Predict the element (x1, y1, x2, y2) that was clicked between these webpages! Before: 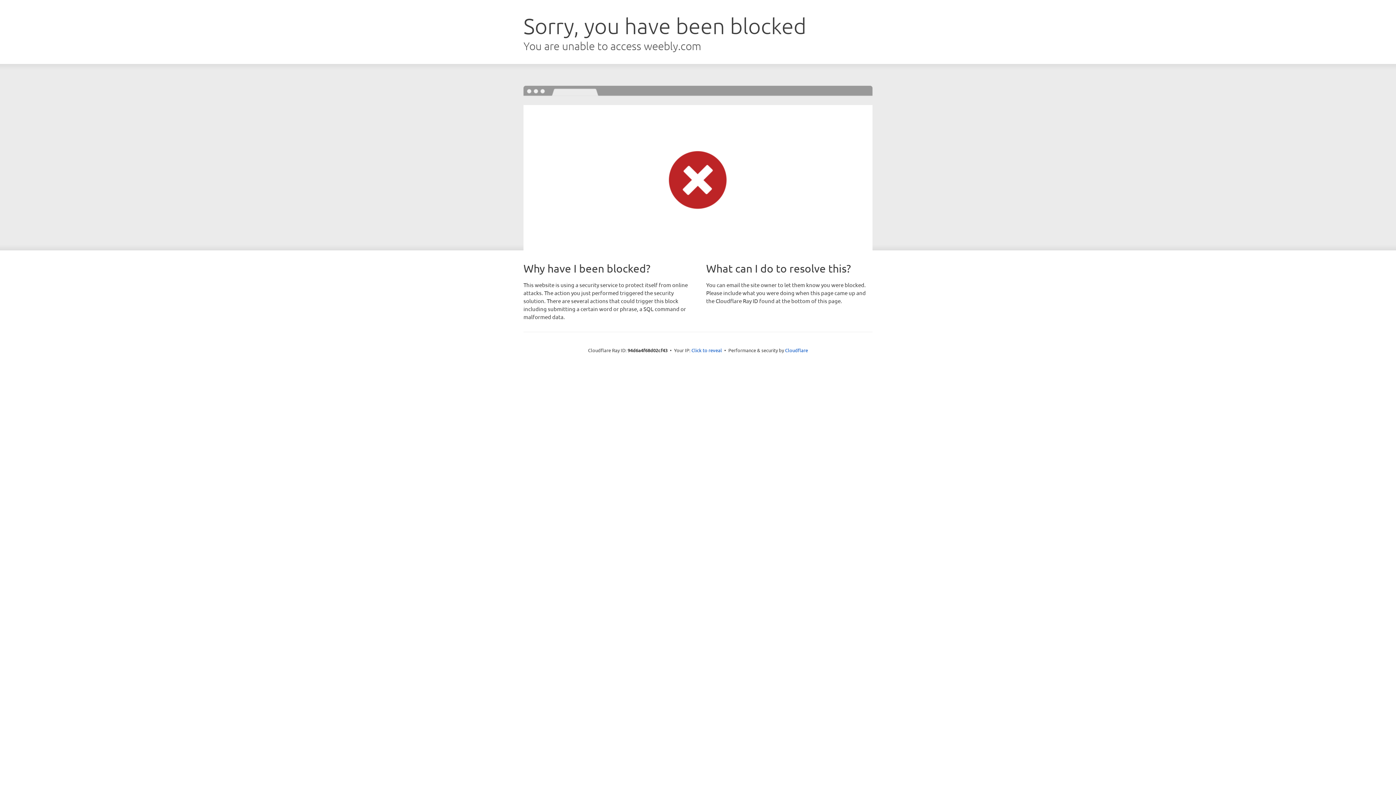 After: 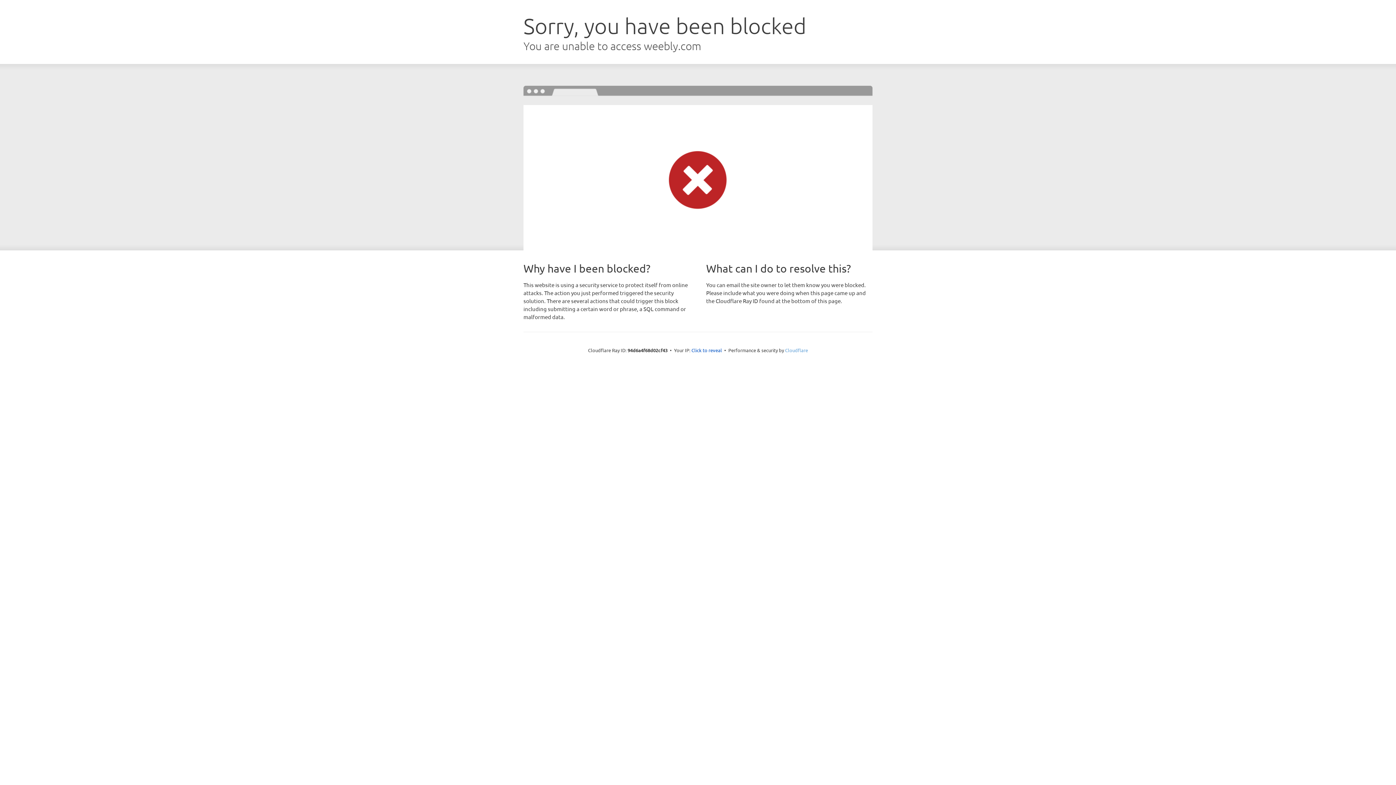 Action: label: Cloudflare bbox: (785, 347, 808, 353)